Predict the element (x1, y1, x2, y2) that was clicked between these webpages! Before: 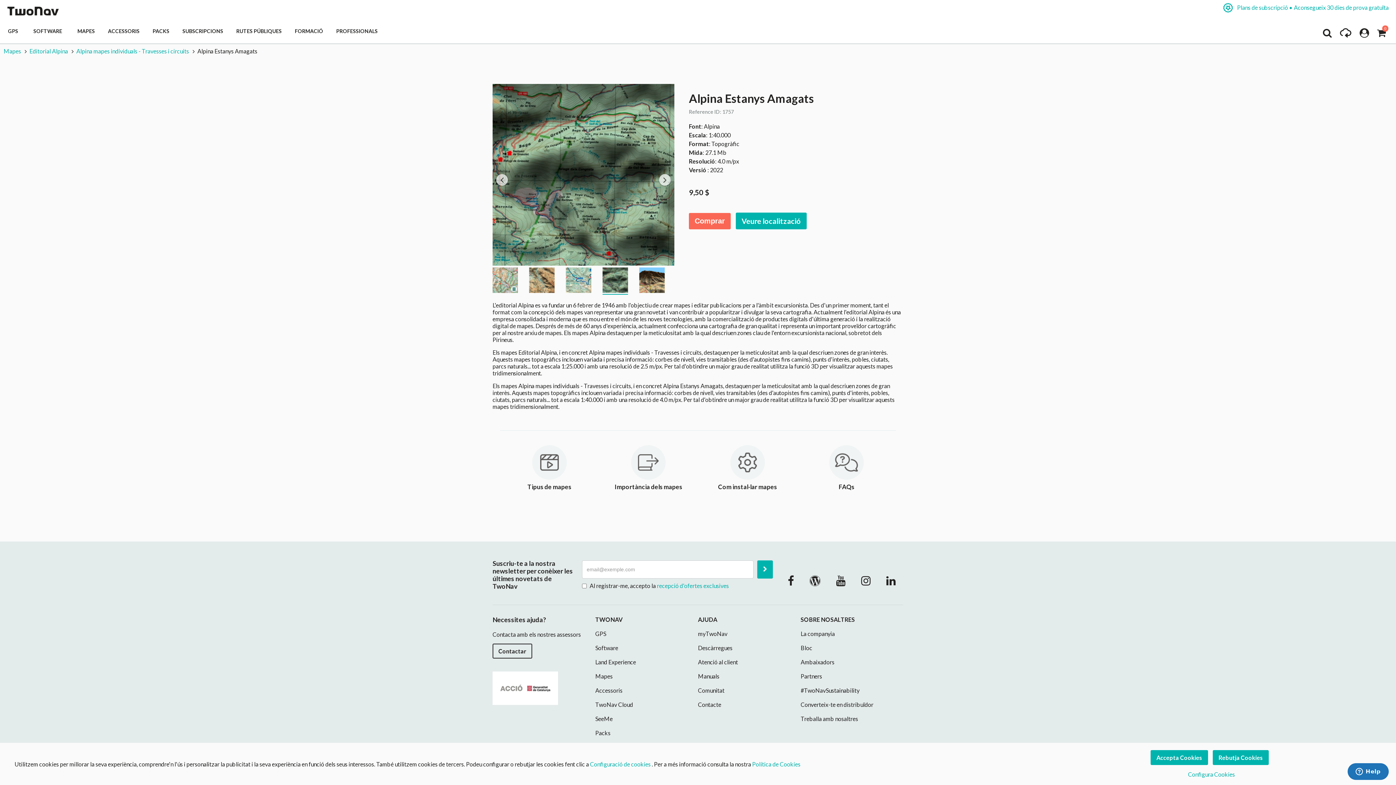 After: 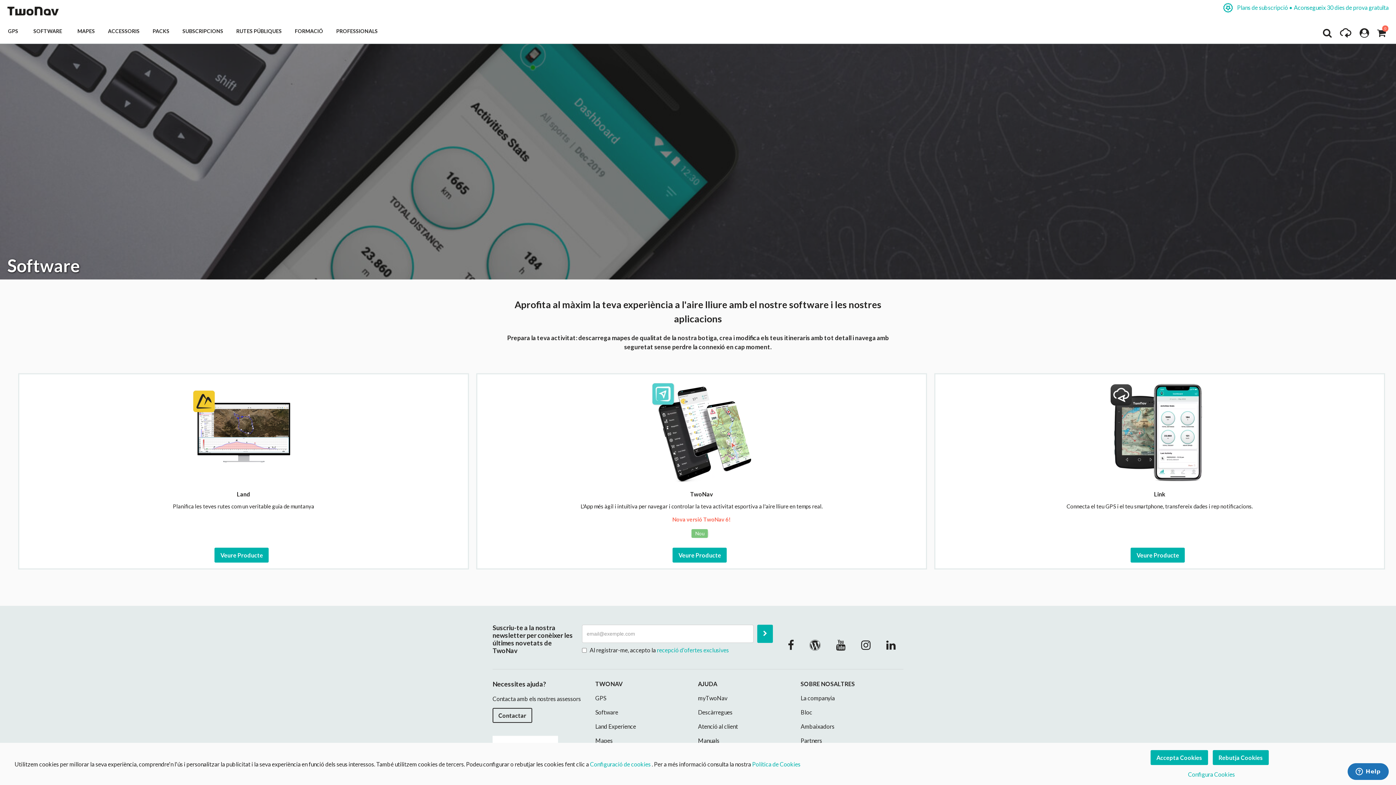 Action: label: SOFTWARE   bbox: (27, 18, 71, 45)